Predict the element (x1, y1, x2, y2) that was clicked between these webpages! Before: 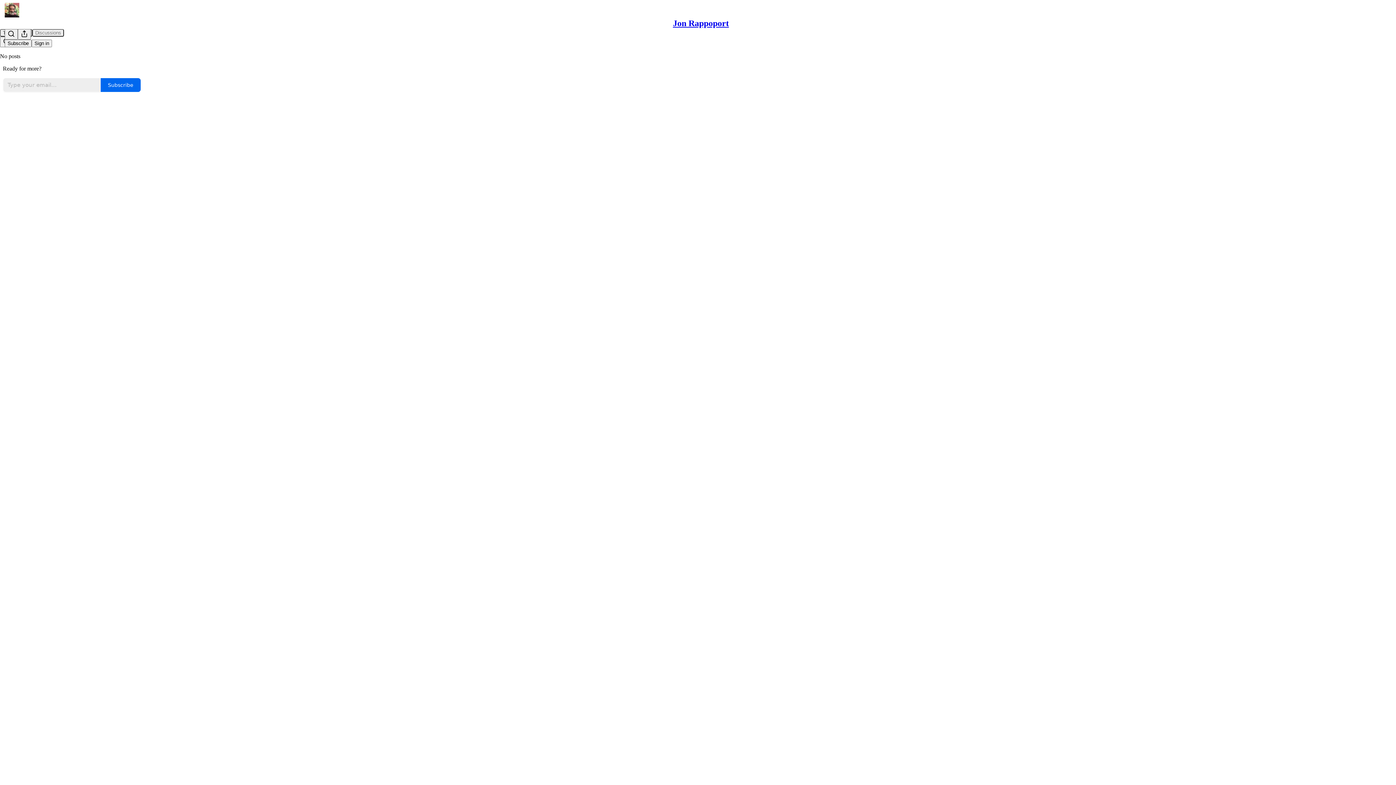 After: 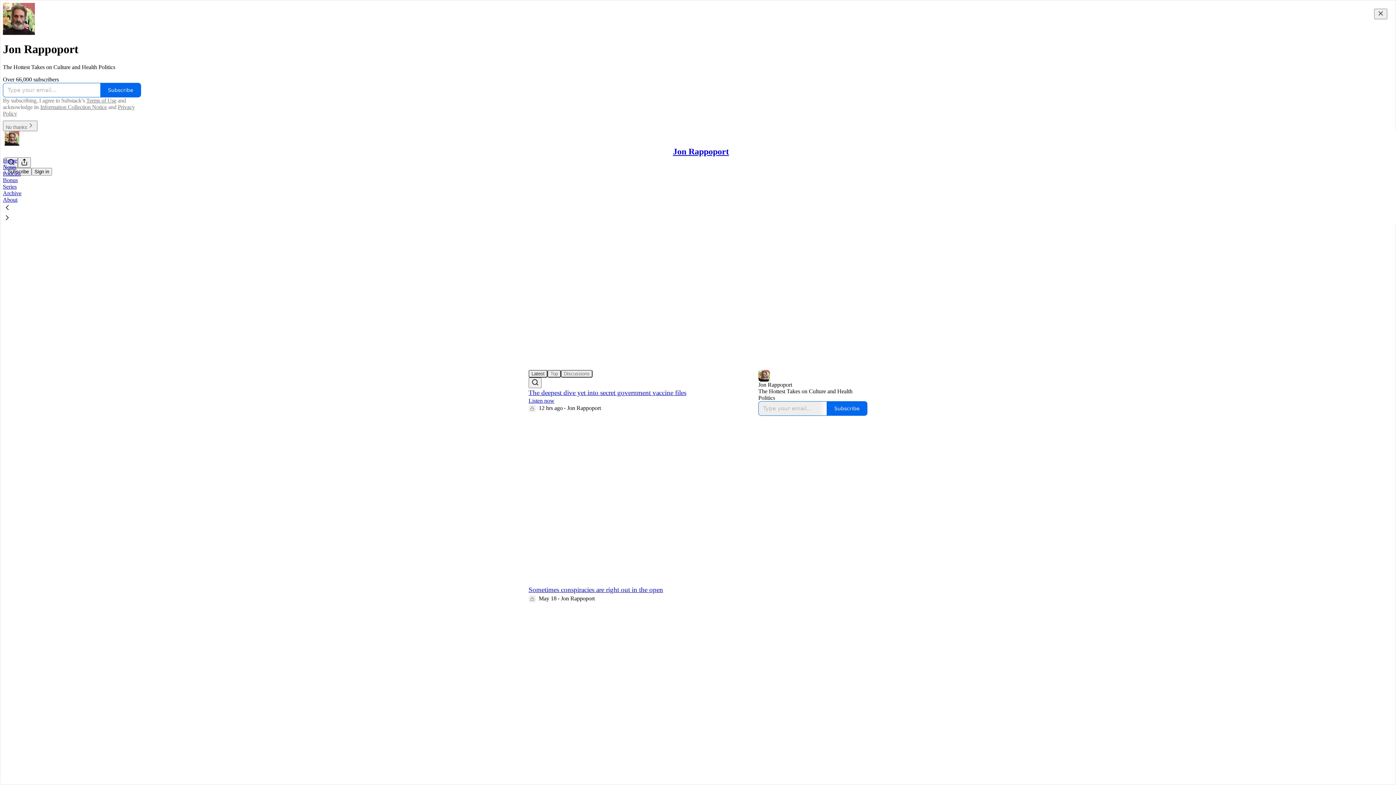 Action: bbox: (4, 2, 1399, 17)